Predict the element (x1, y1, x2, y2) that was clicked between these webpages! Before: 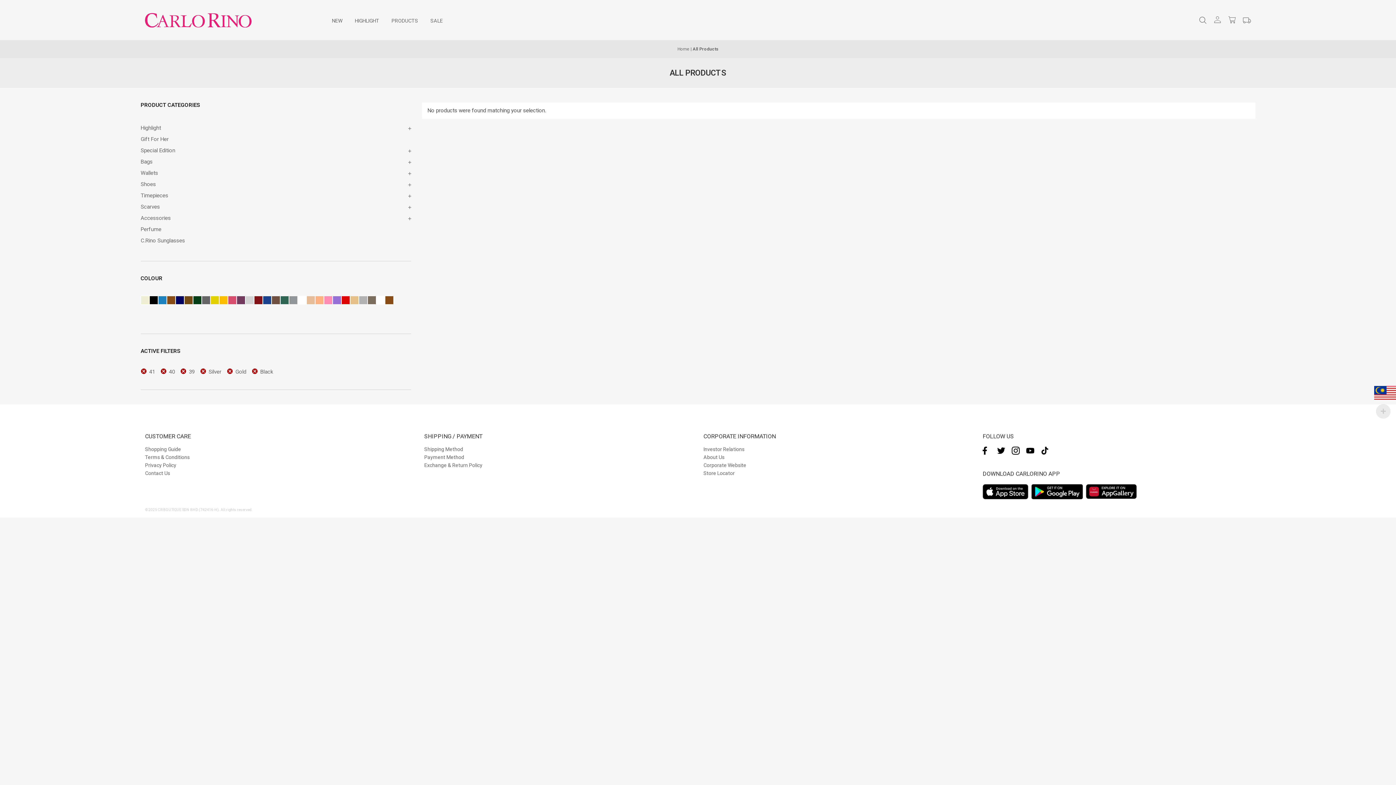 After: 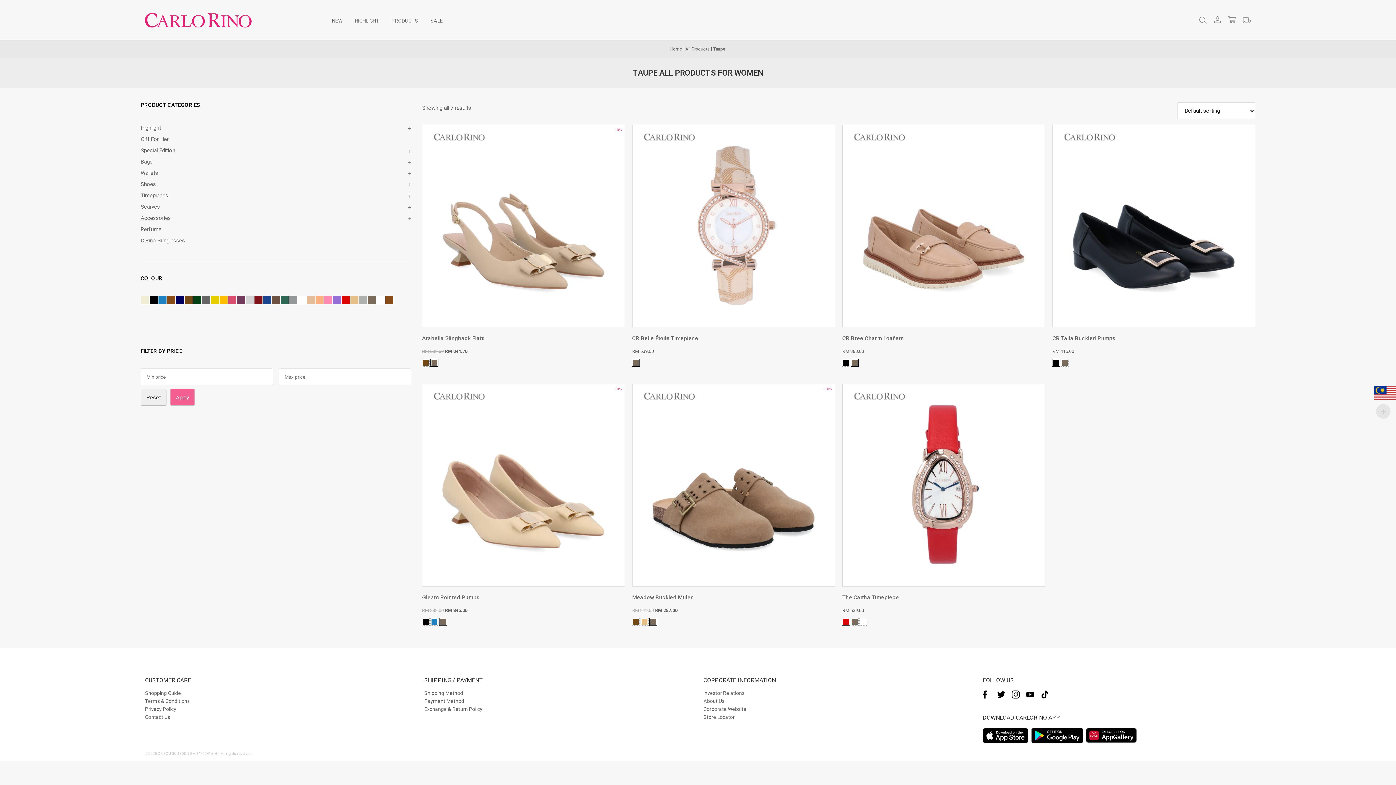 Action: bbox: (367, 296, 376, 304)